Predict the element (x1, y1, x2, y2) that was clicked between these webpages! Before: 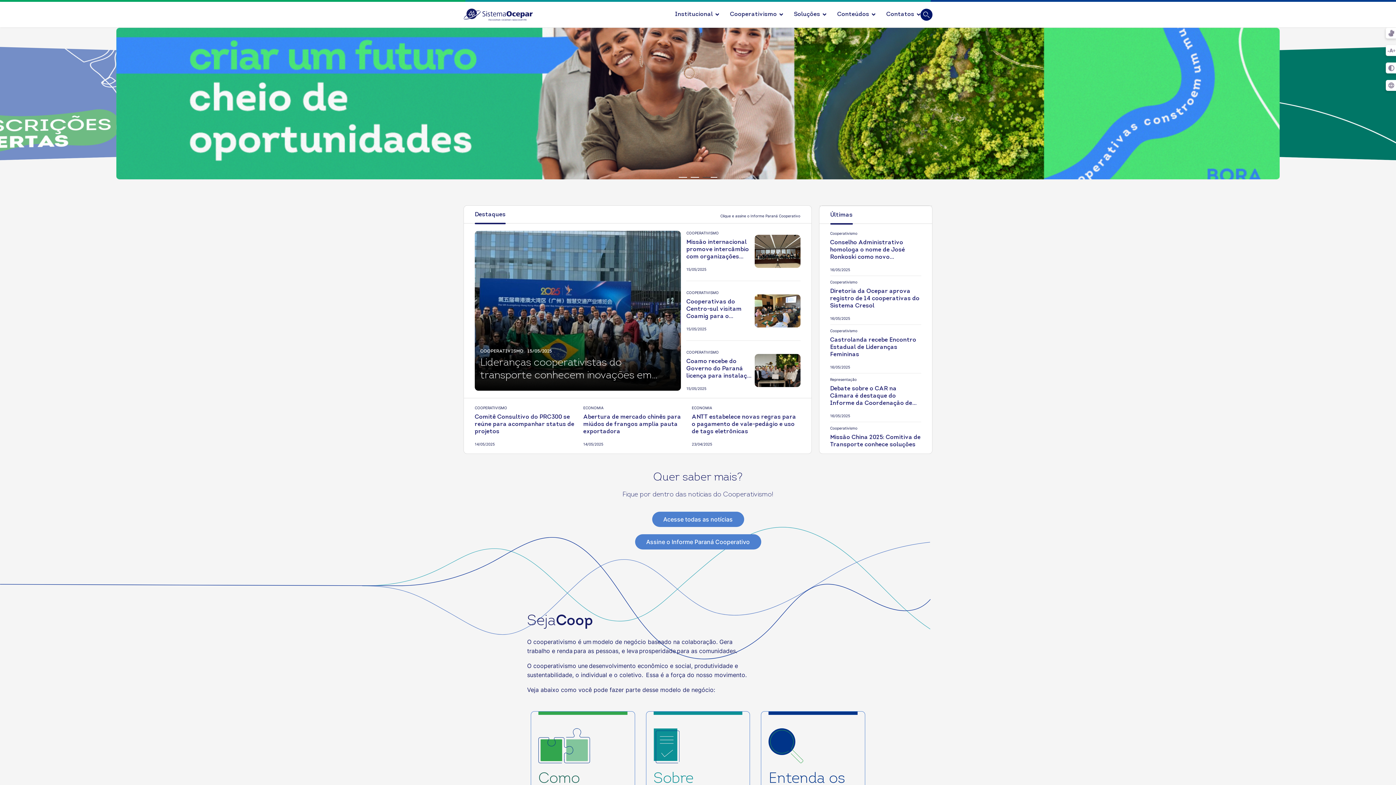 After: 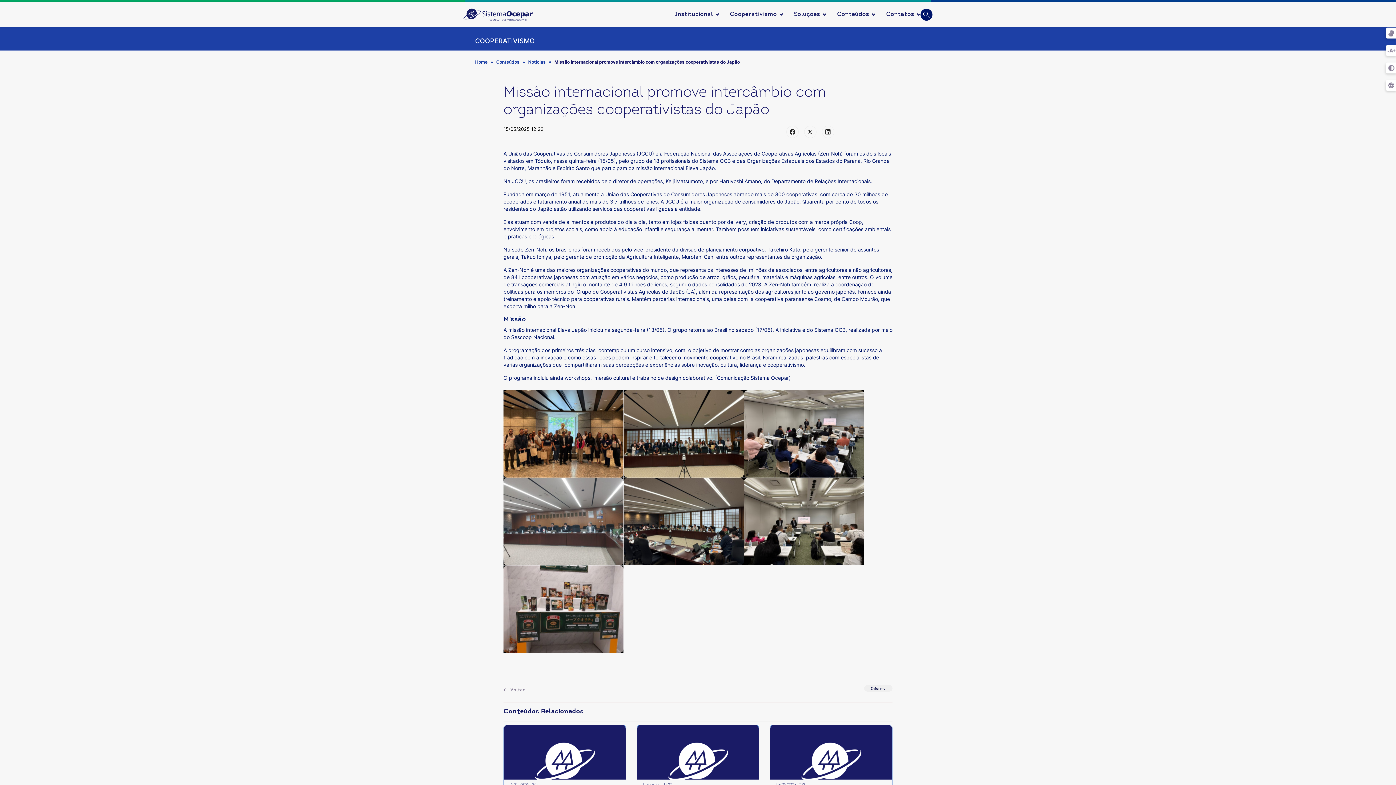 Action: bbox: (686, 238, 754, 260) label: Missão internacional promove intercâmbio com organizações cooperativistas do Japão